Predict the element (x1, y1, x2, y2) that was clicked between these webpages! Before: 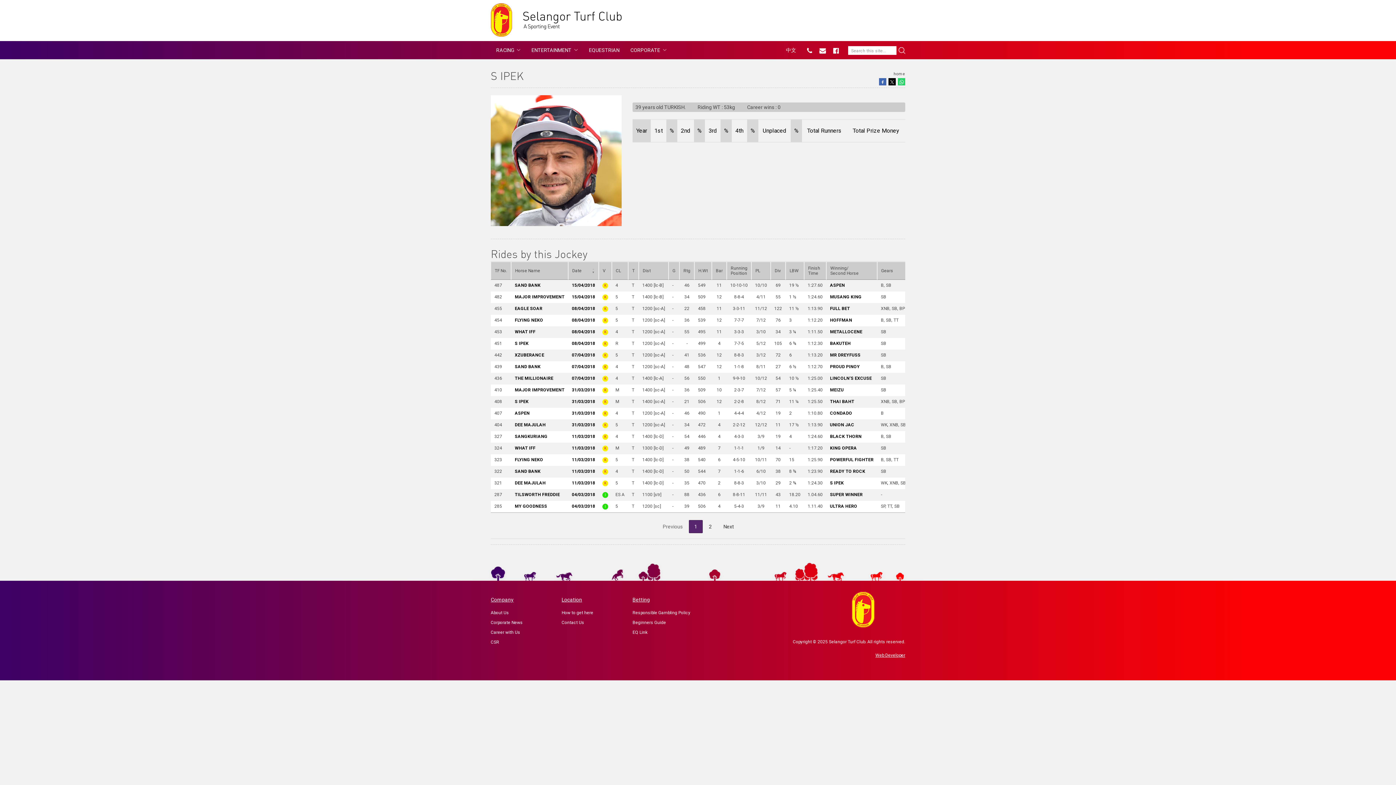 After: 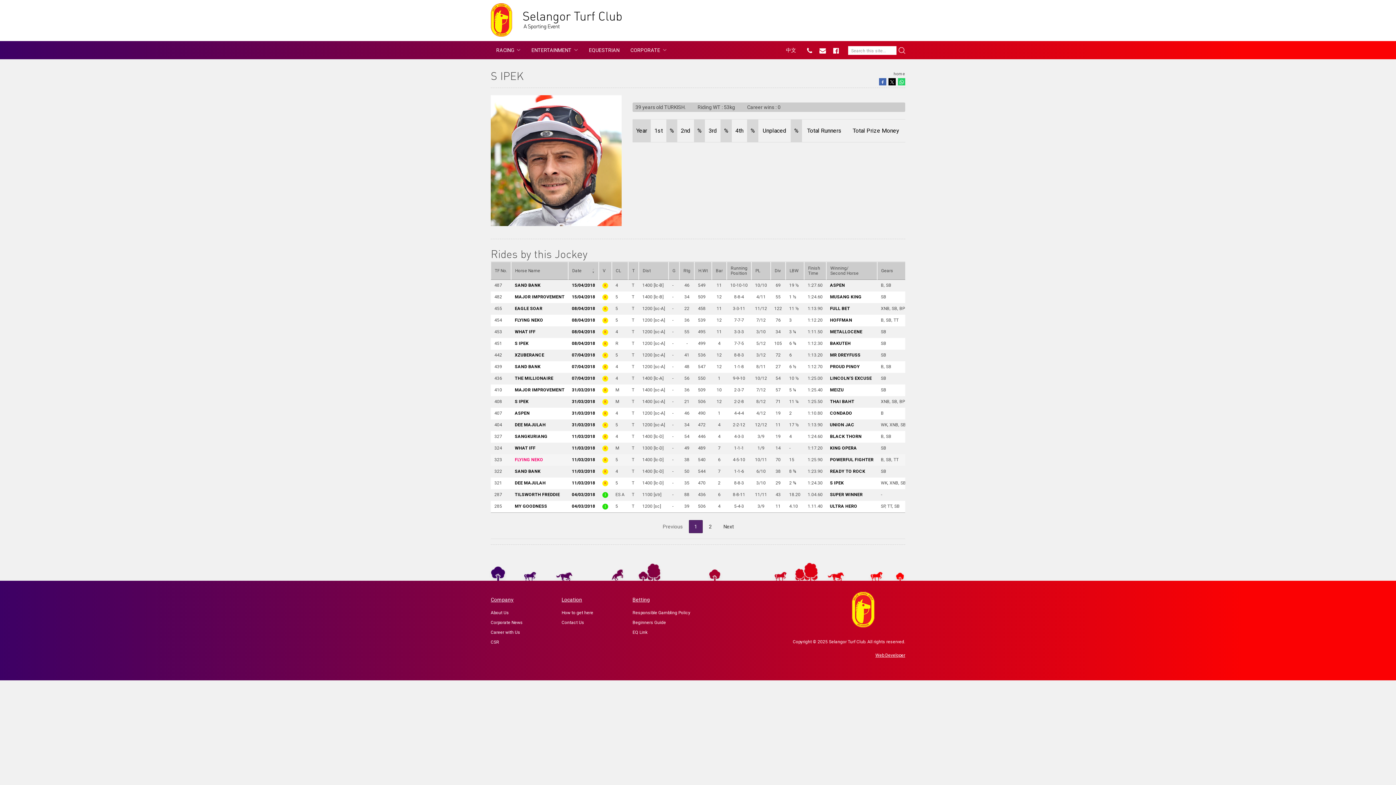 Action: bbox: (514, 457, 543, 462) label: FLYING NEKO